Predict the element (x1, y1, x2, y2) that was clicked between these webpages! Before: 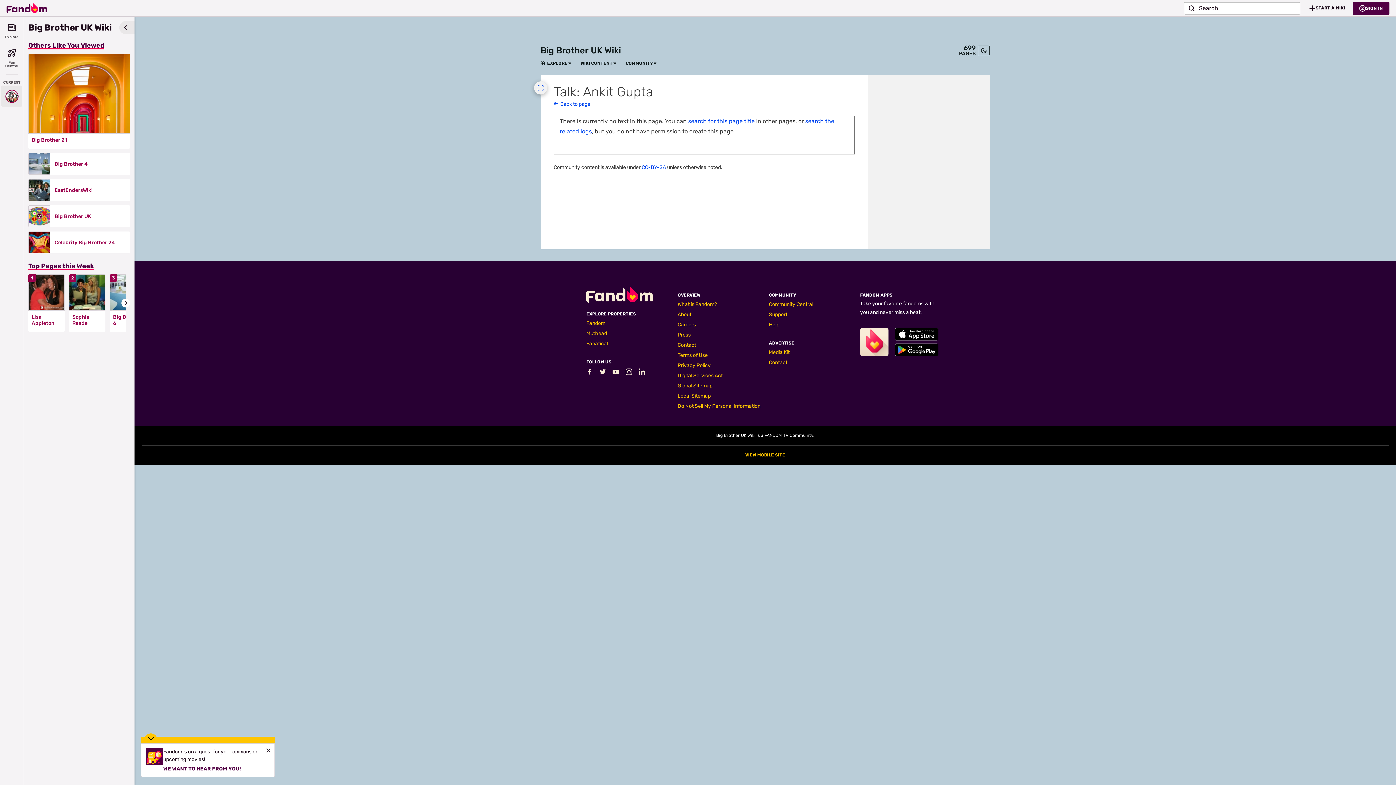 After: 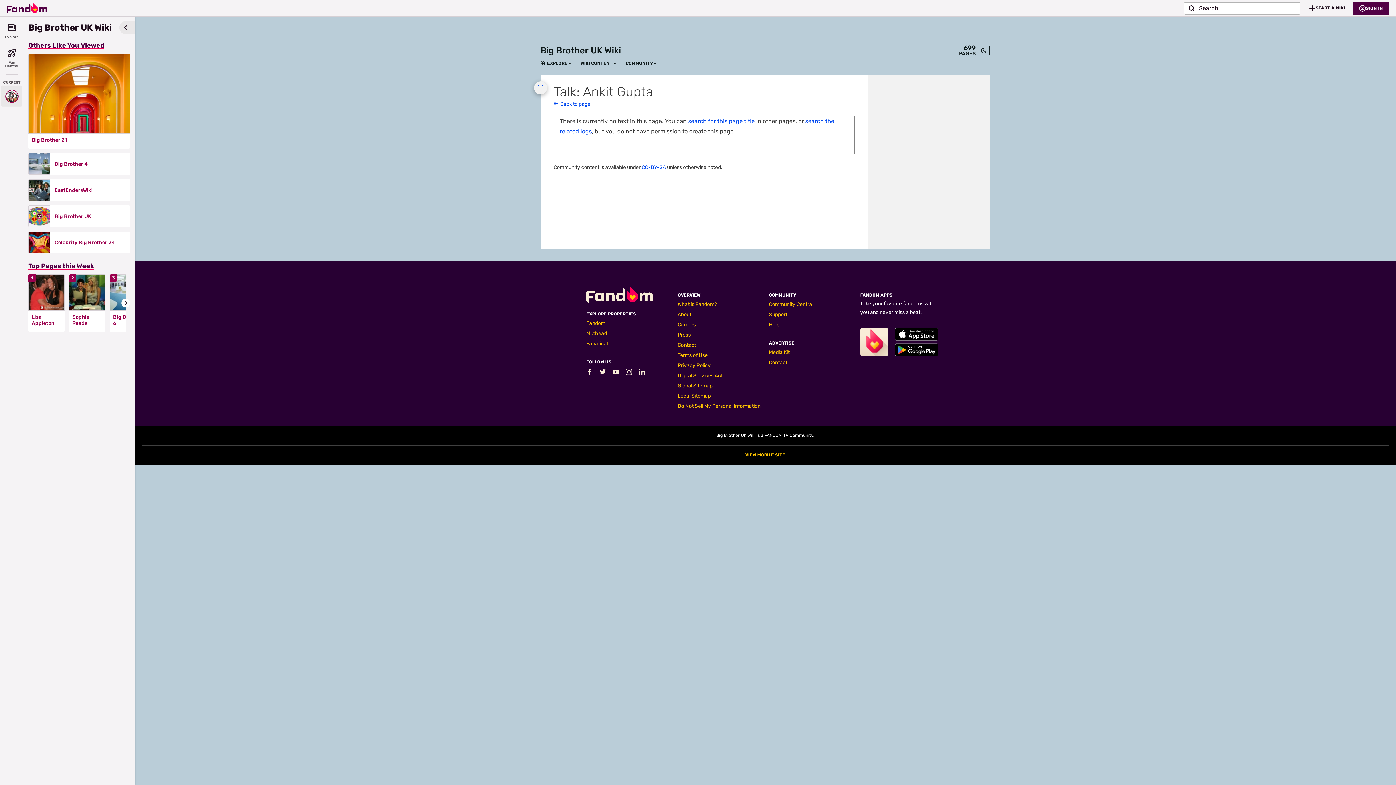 Action: label: Close bbox: (263, 748, 270, 753)